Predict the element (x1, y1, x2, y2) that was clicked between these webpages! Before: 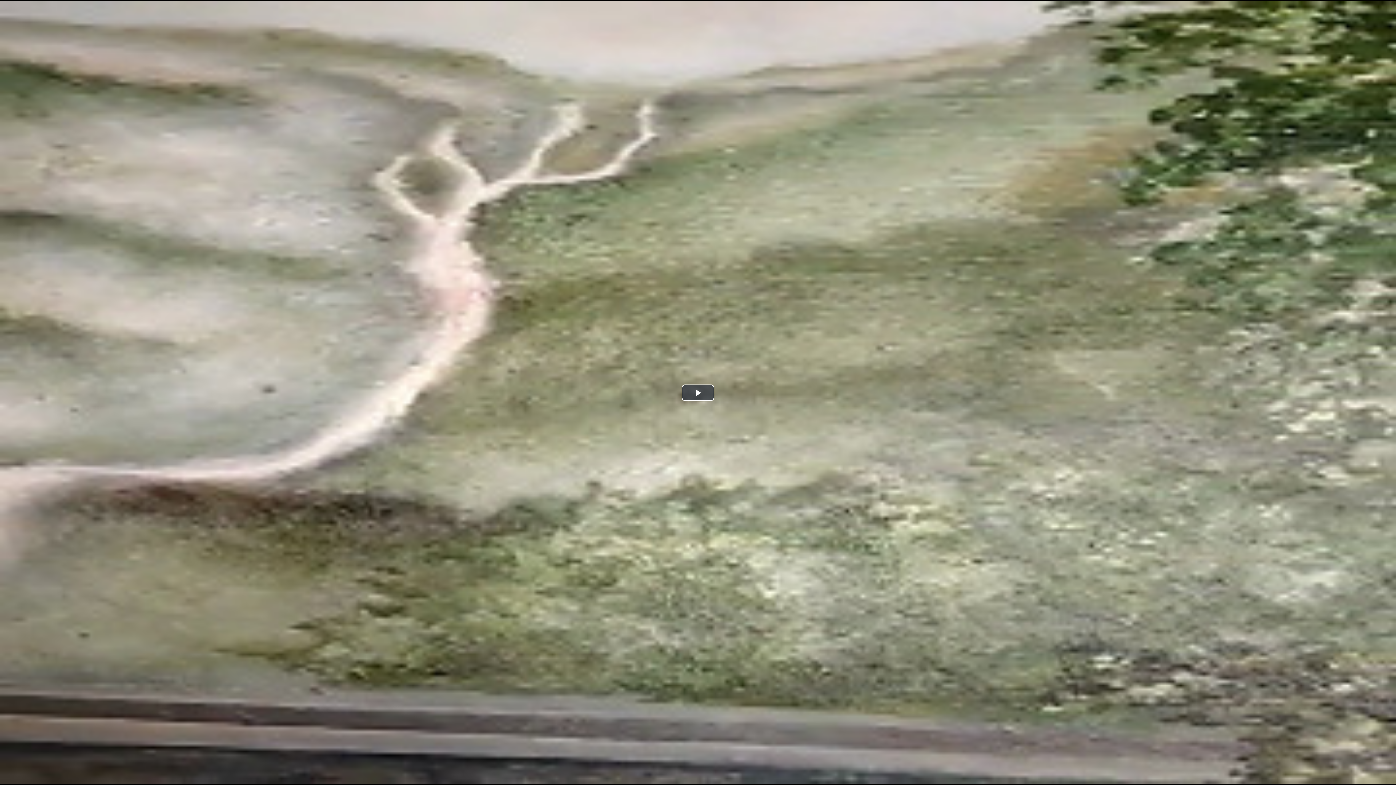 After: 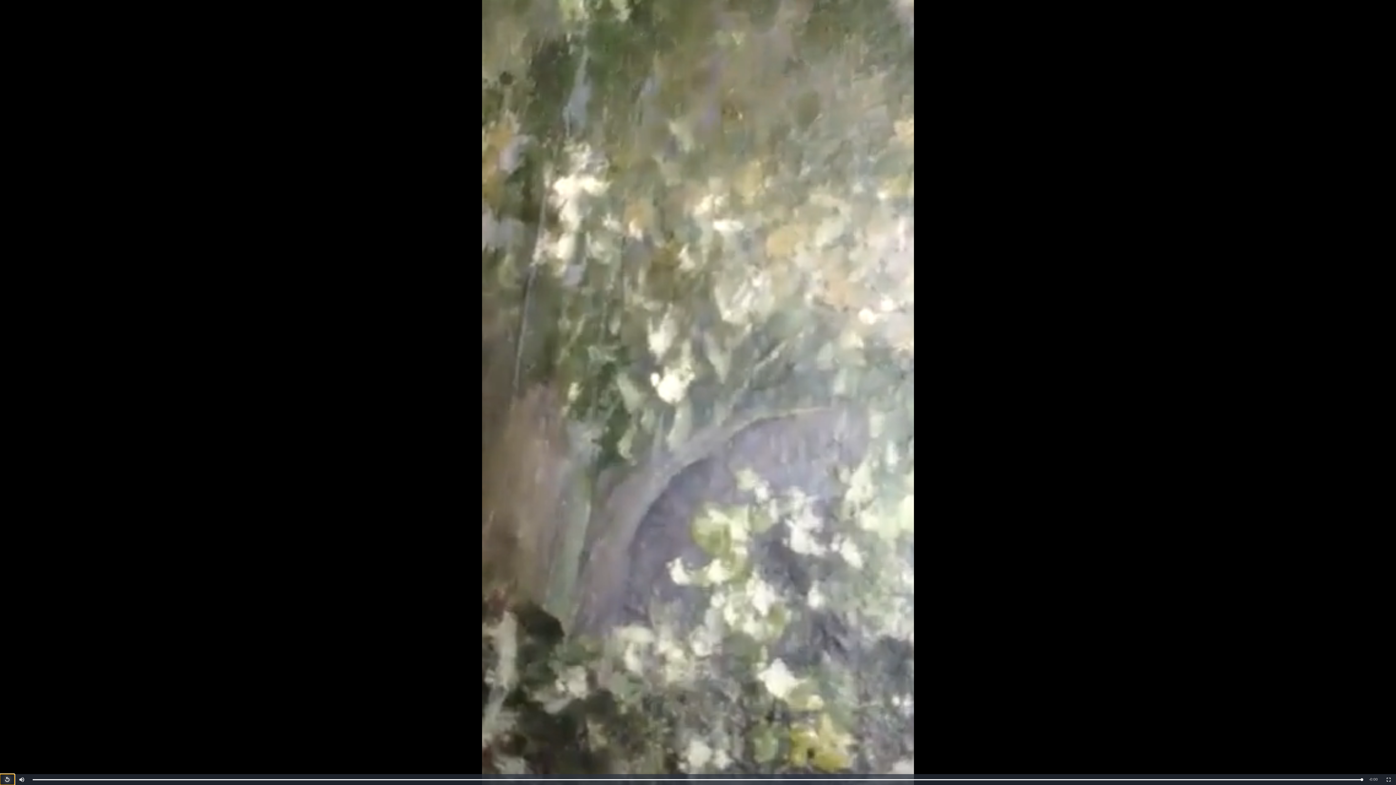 Action: label: Play Video bbox: (681, 384, 714, 400)